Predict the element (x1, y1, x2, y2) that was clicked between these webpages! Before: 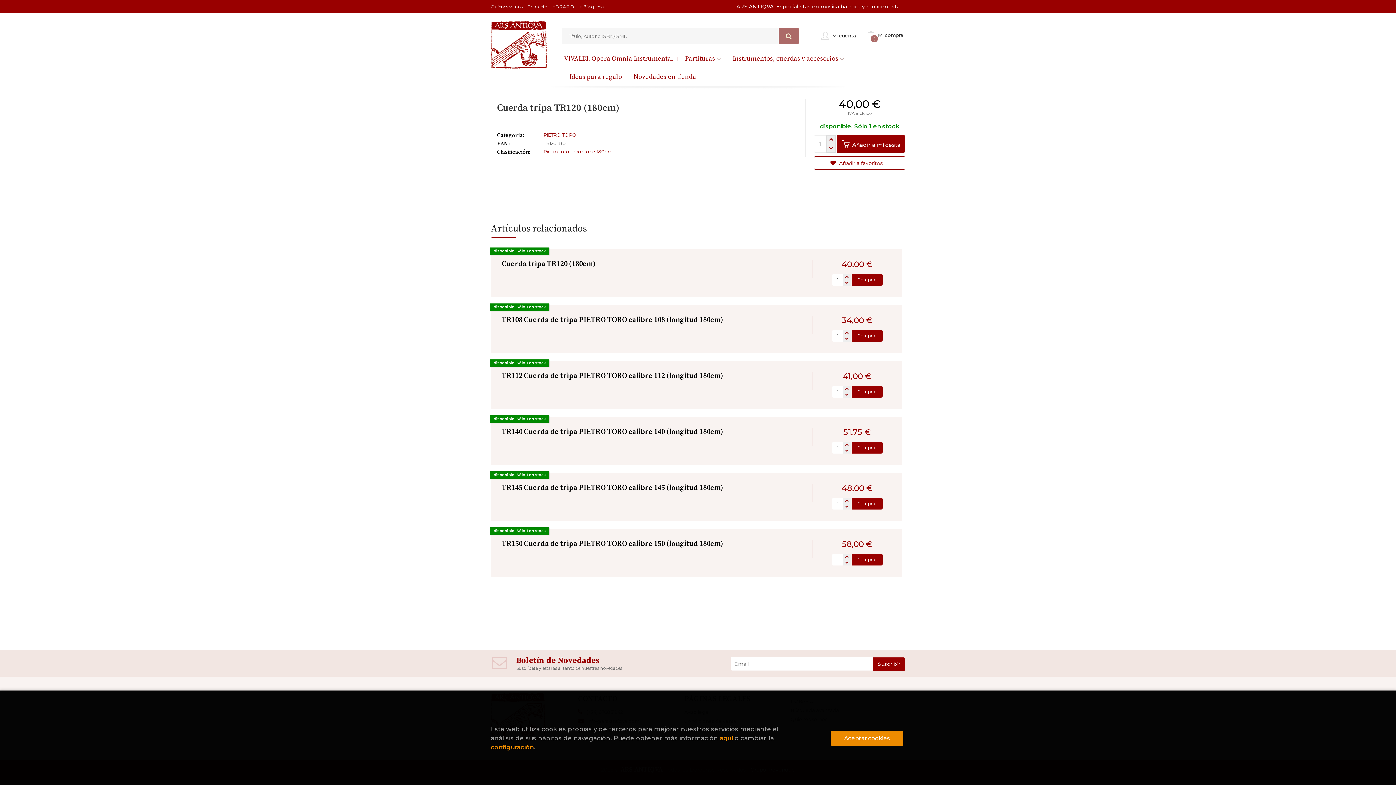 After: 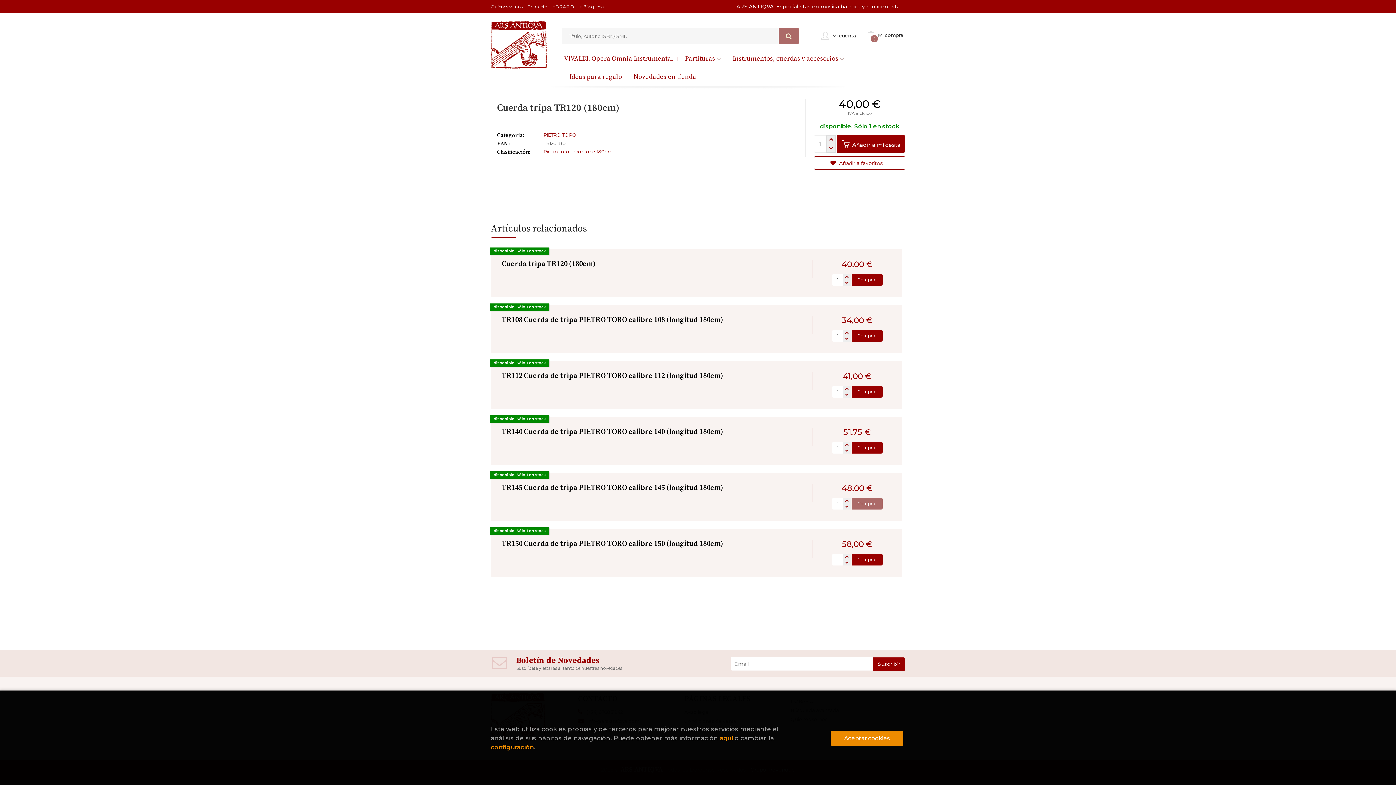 Action: bbox: (852, 498, 882, 509) label: Comprar